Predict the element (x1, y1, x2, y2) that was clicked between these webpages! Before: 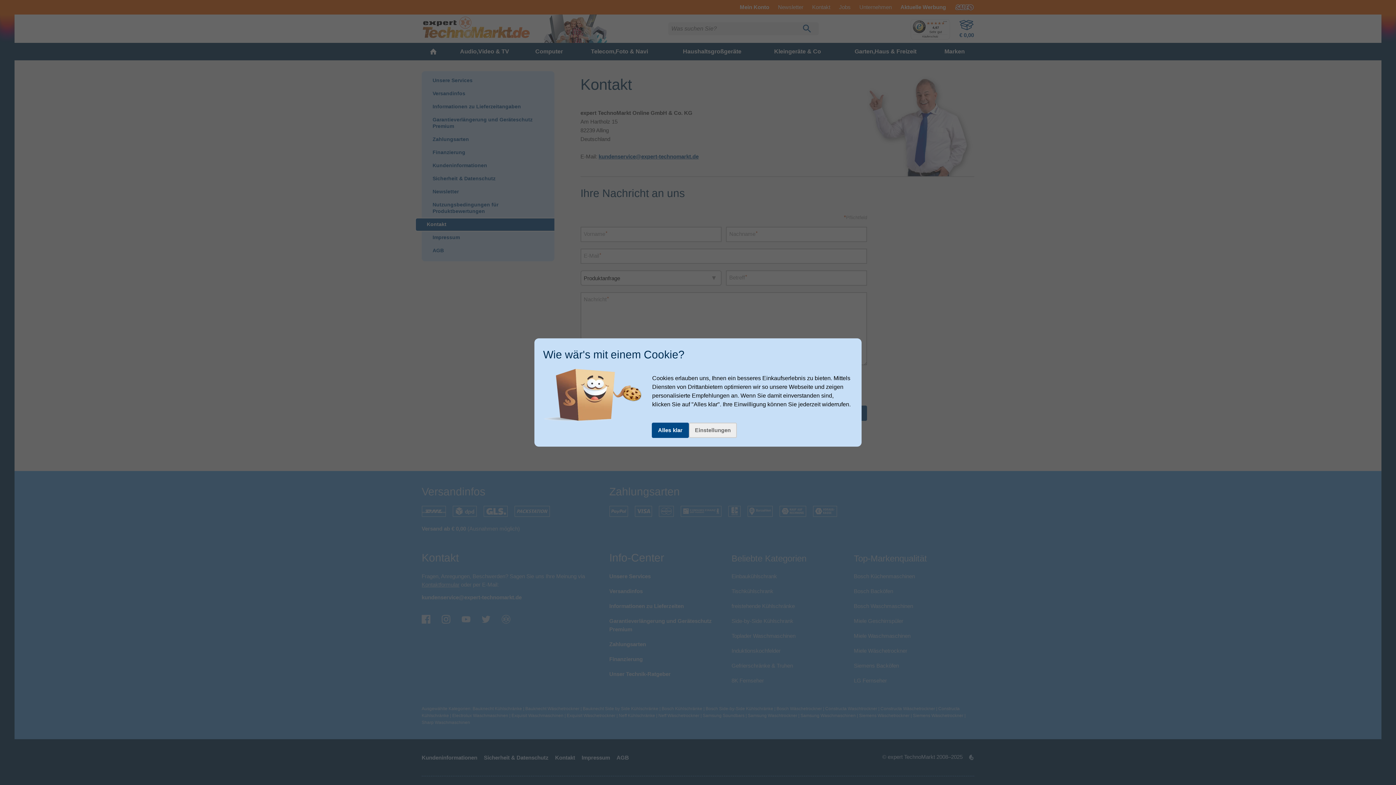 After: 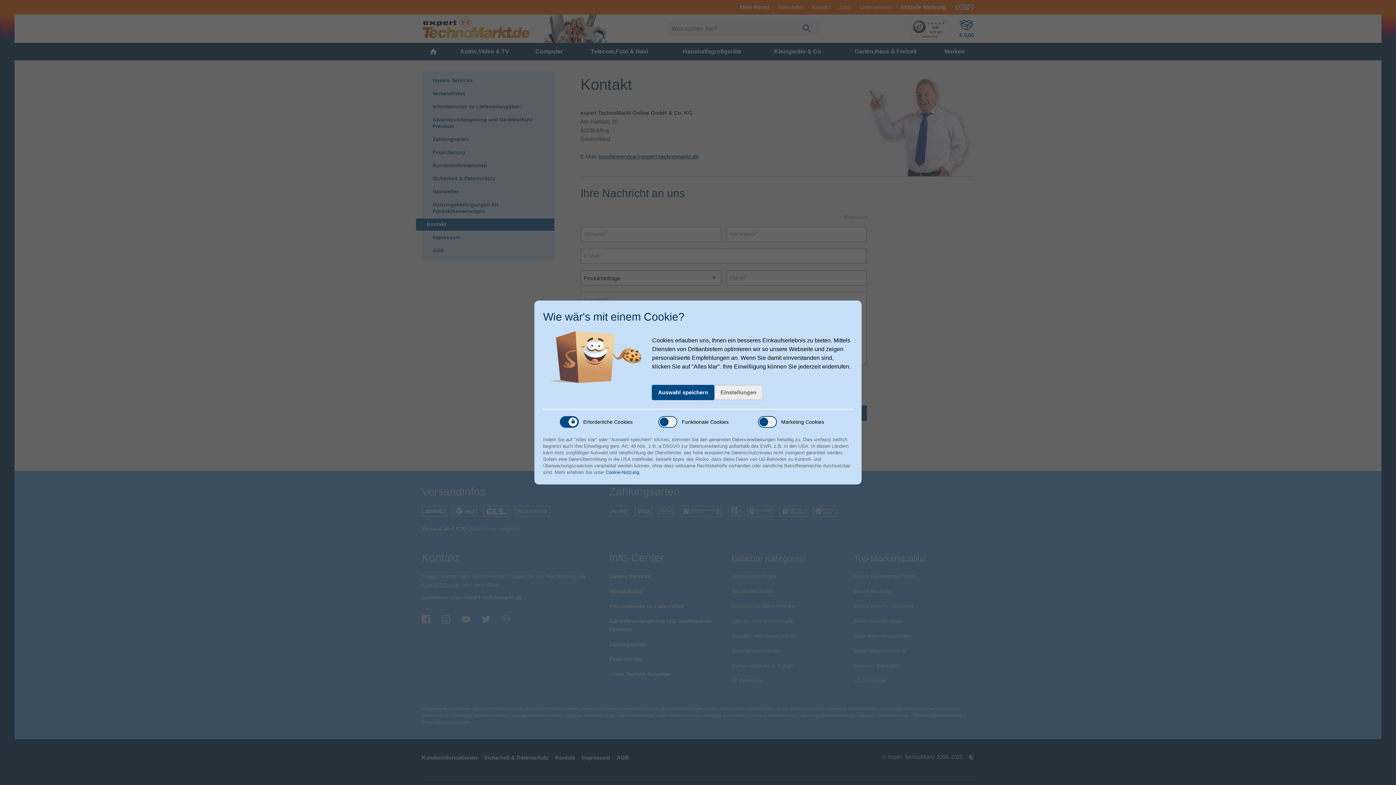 Action: bbox: (688, 422, 737, 438) label: Einstellungen